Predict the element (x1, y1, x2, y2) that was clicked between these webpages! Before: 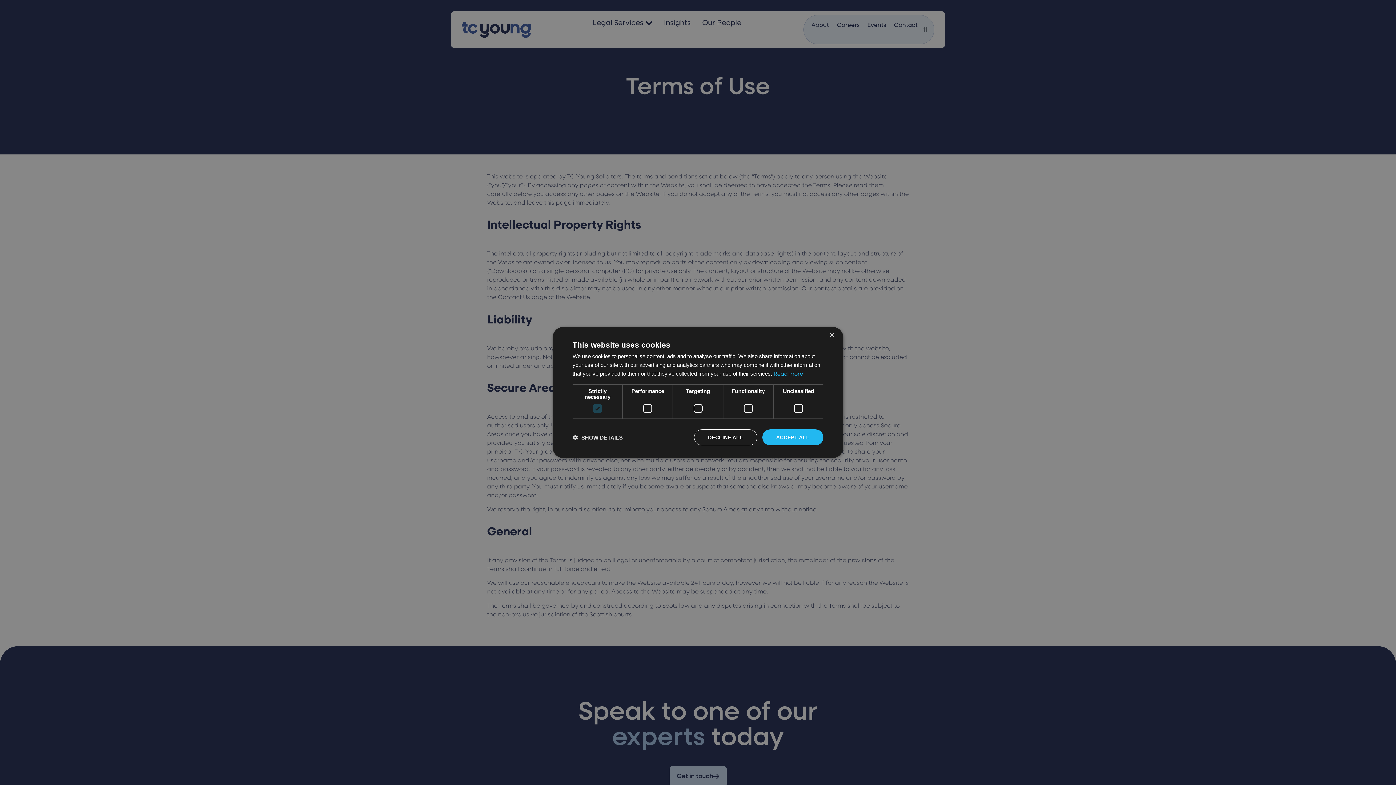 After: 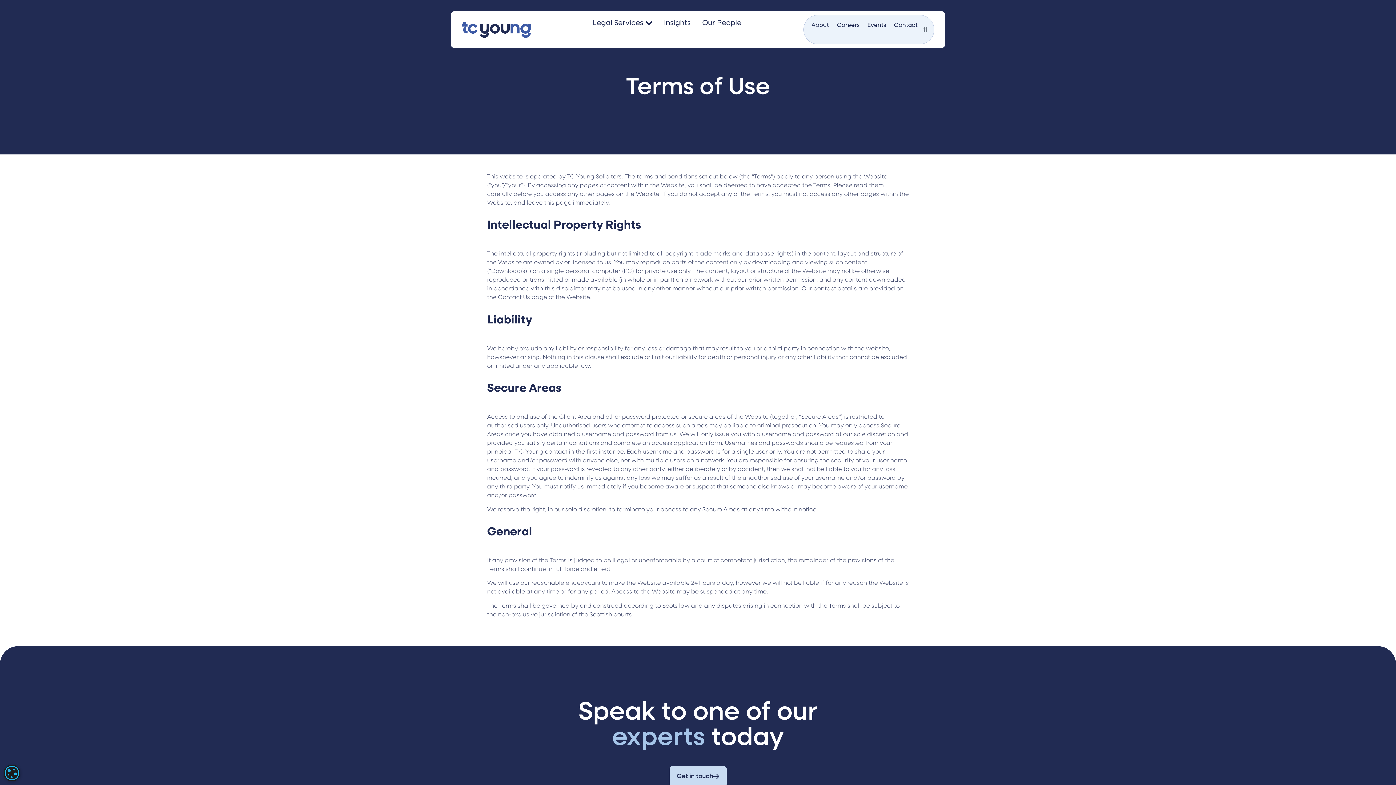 Action: label: DECLINE ALL bbox: (694, 429, 757, 445)